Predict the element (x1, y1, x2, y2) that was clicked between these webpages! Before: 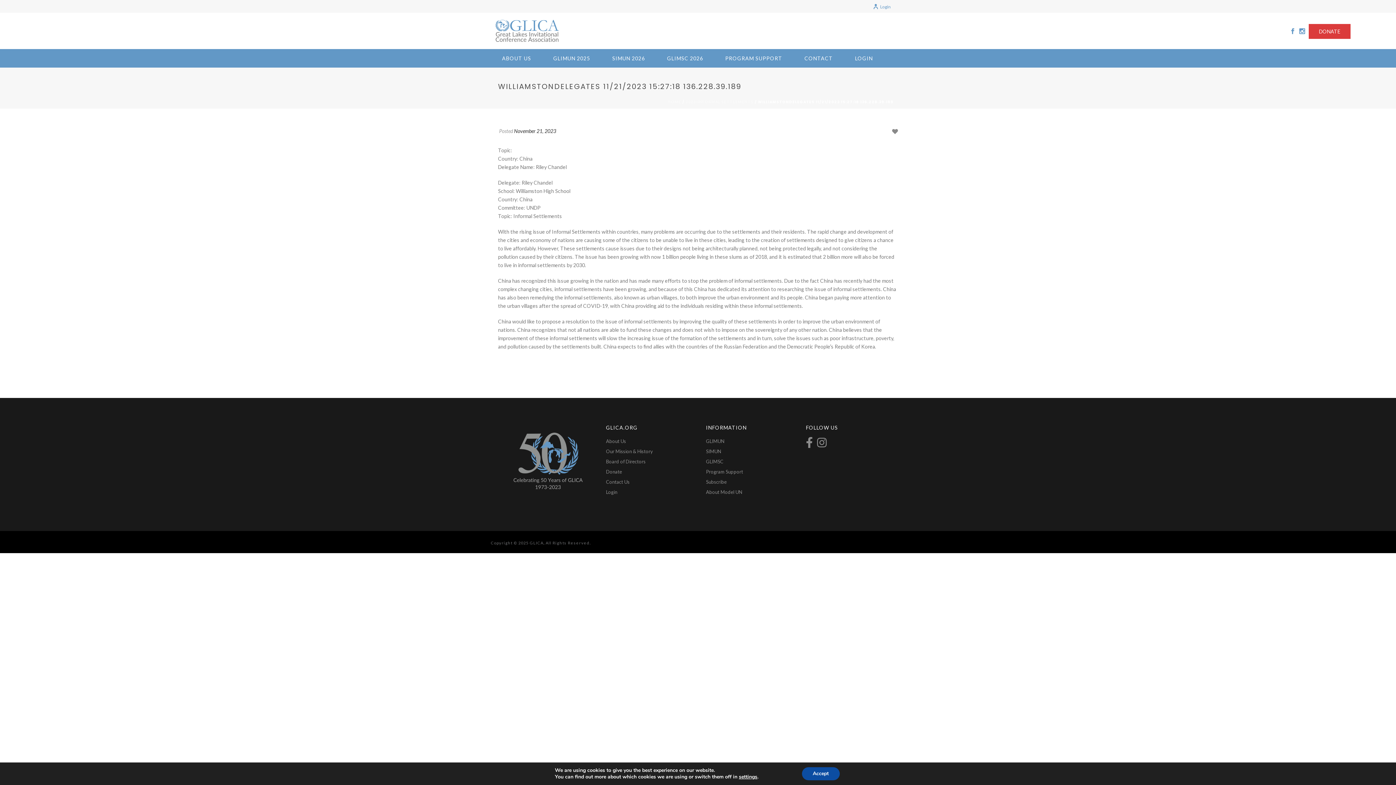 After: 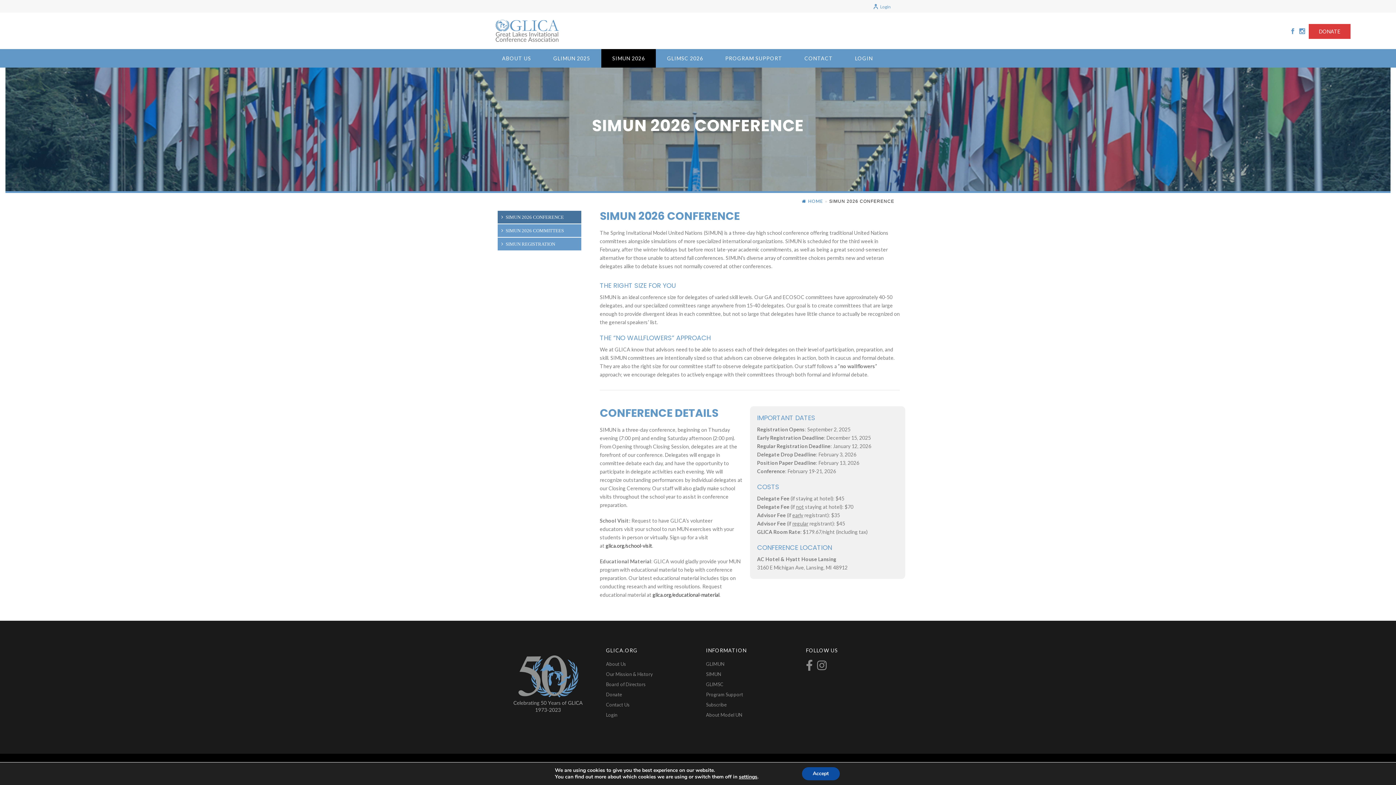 Action: bbox: (601, 49, 656, 67) label: SIMUN 2026